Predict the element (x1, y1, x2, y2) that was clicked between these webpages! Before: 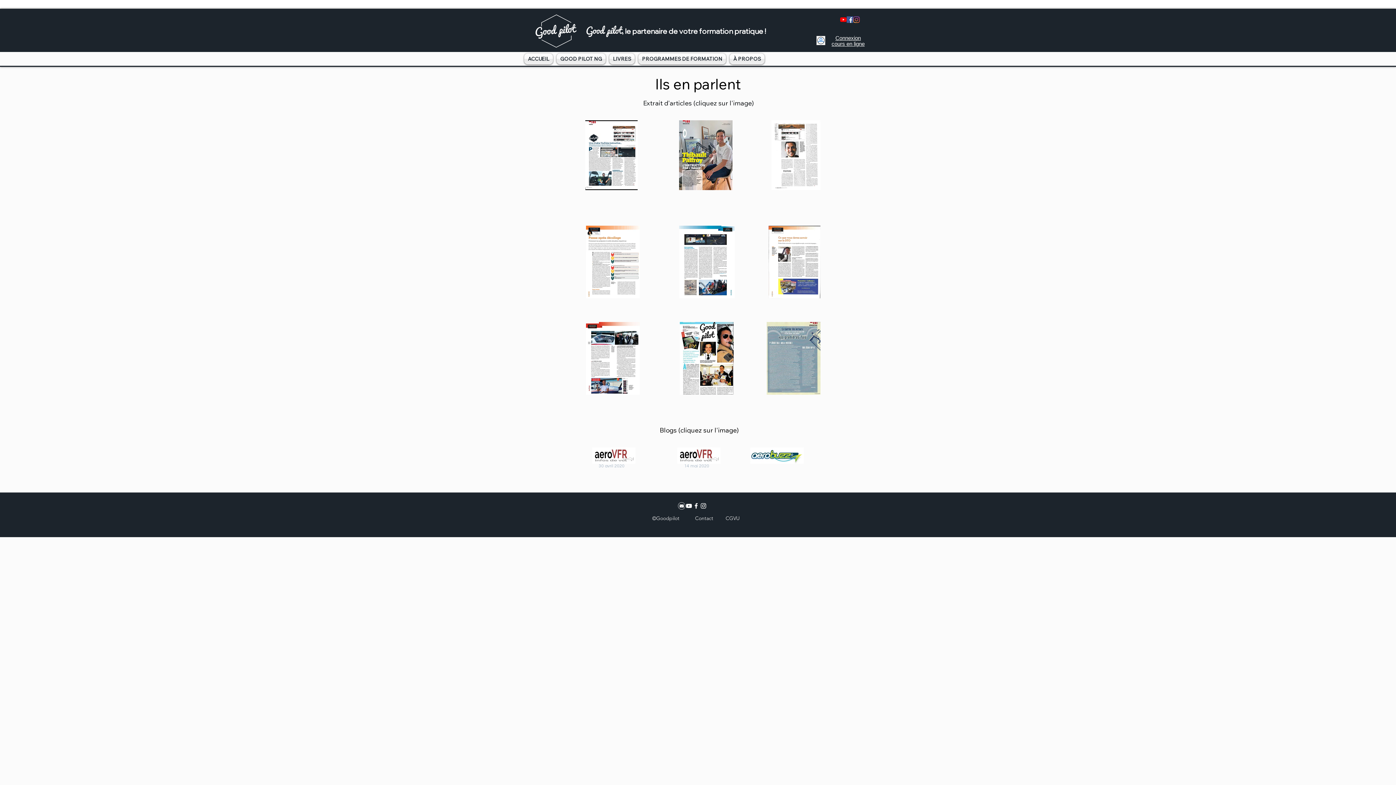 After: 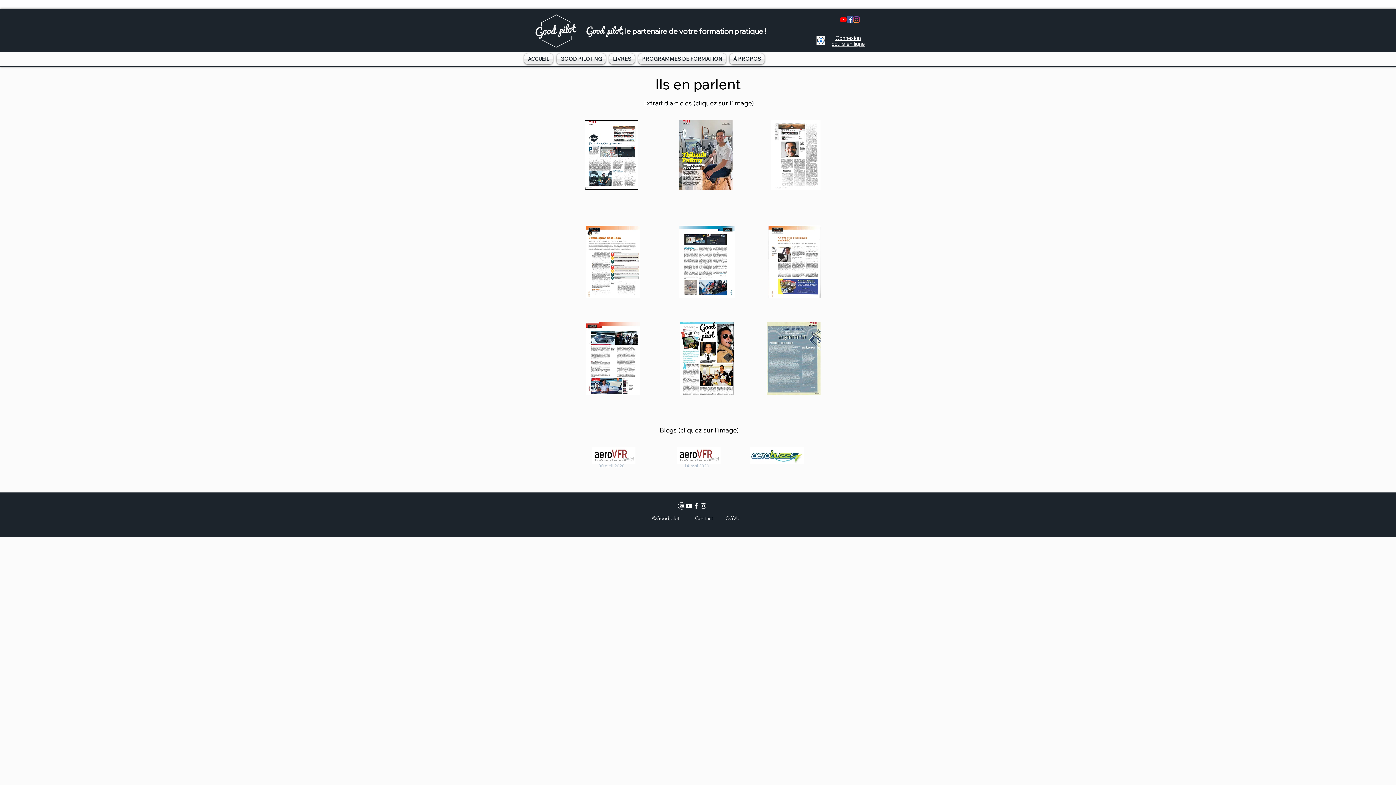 Action: bbox: (768, 225, 820, 298)